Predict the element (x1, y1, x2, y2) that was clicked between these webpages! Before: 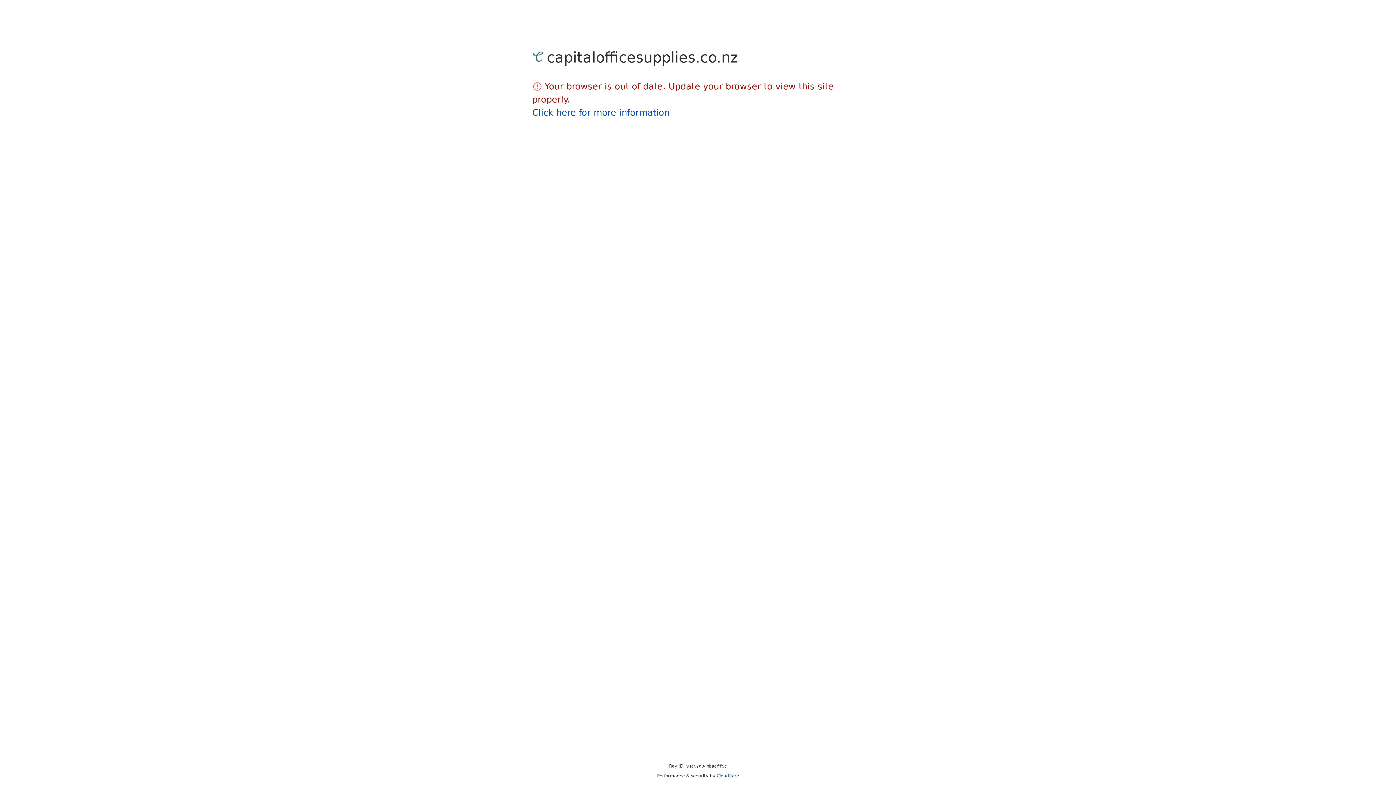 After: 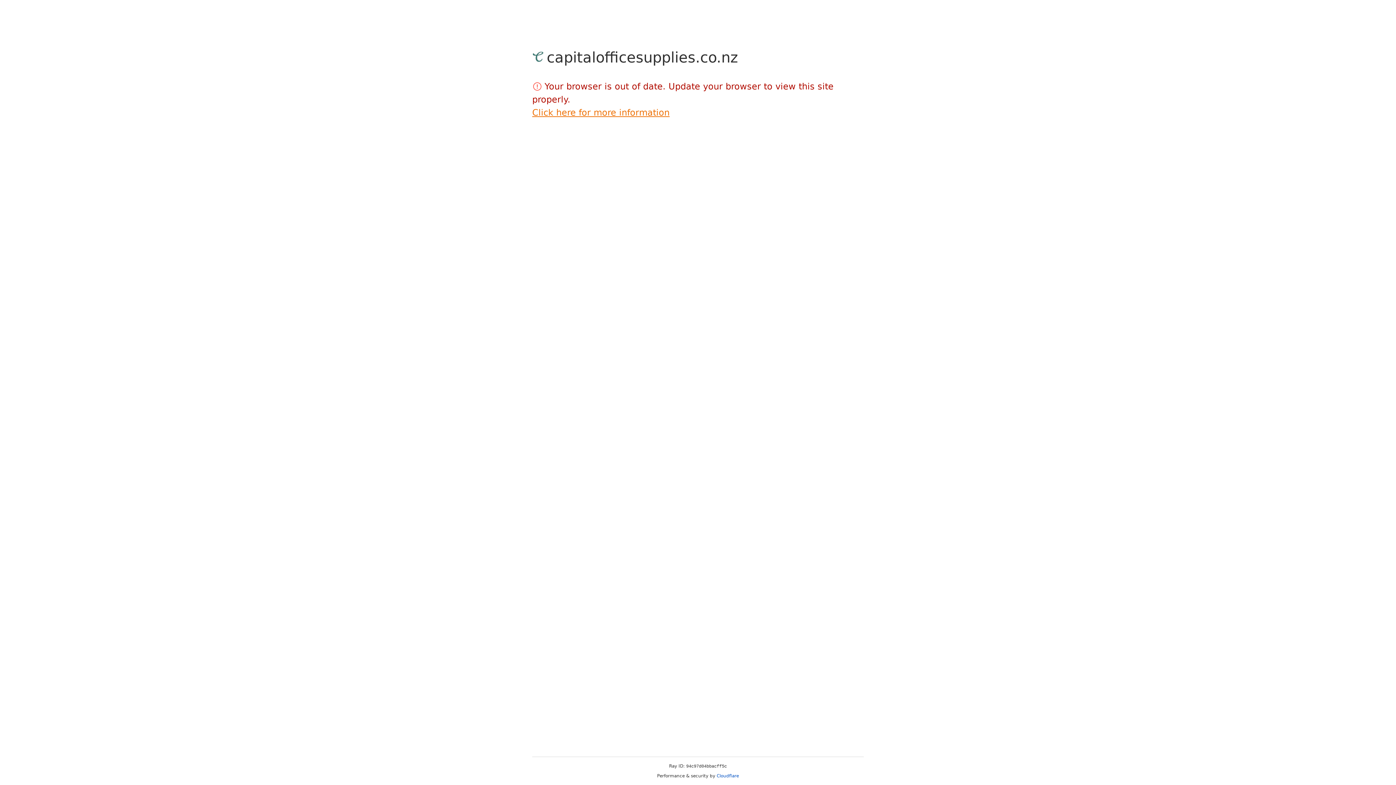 Action: label: Click here for more information bbox: (532, 107, 669, 117)